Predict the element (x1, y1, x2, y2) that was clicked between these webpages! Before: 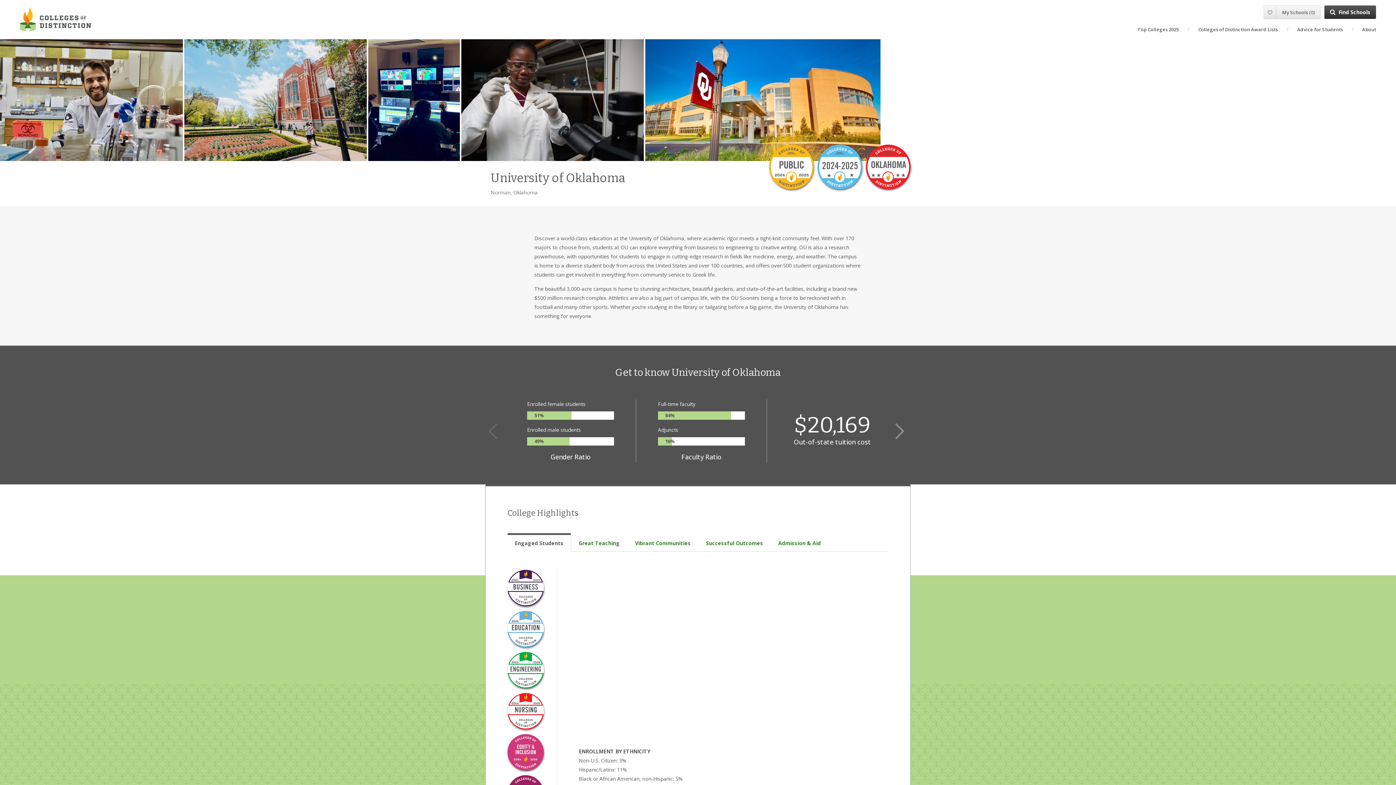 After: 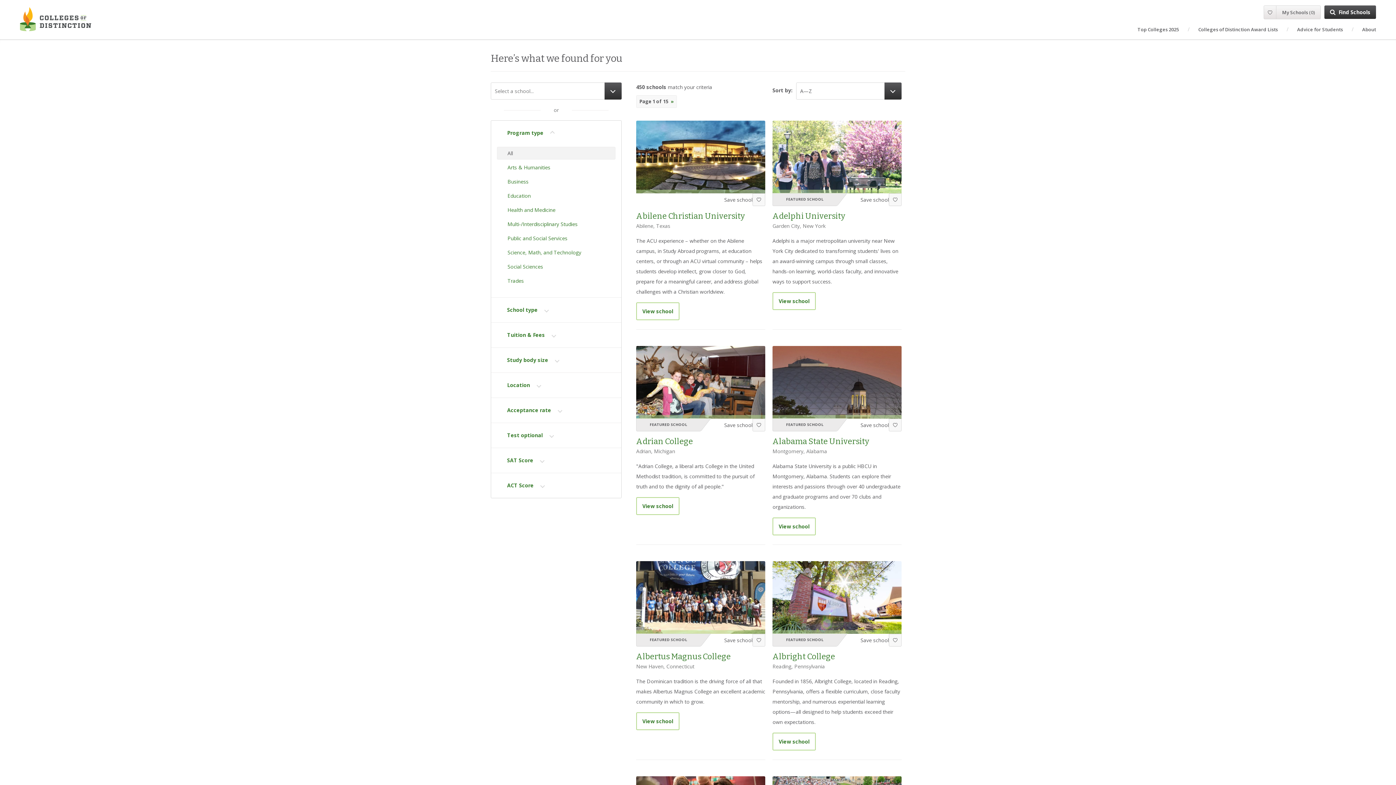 Action: bbox: (1324, 5, 1376, 18) label: Find Schools